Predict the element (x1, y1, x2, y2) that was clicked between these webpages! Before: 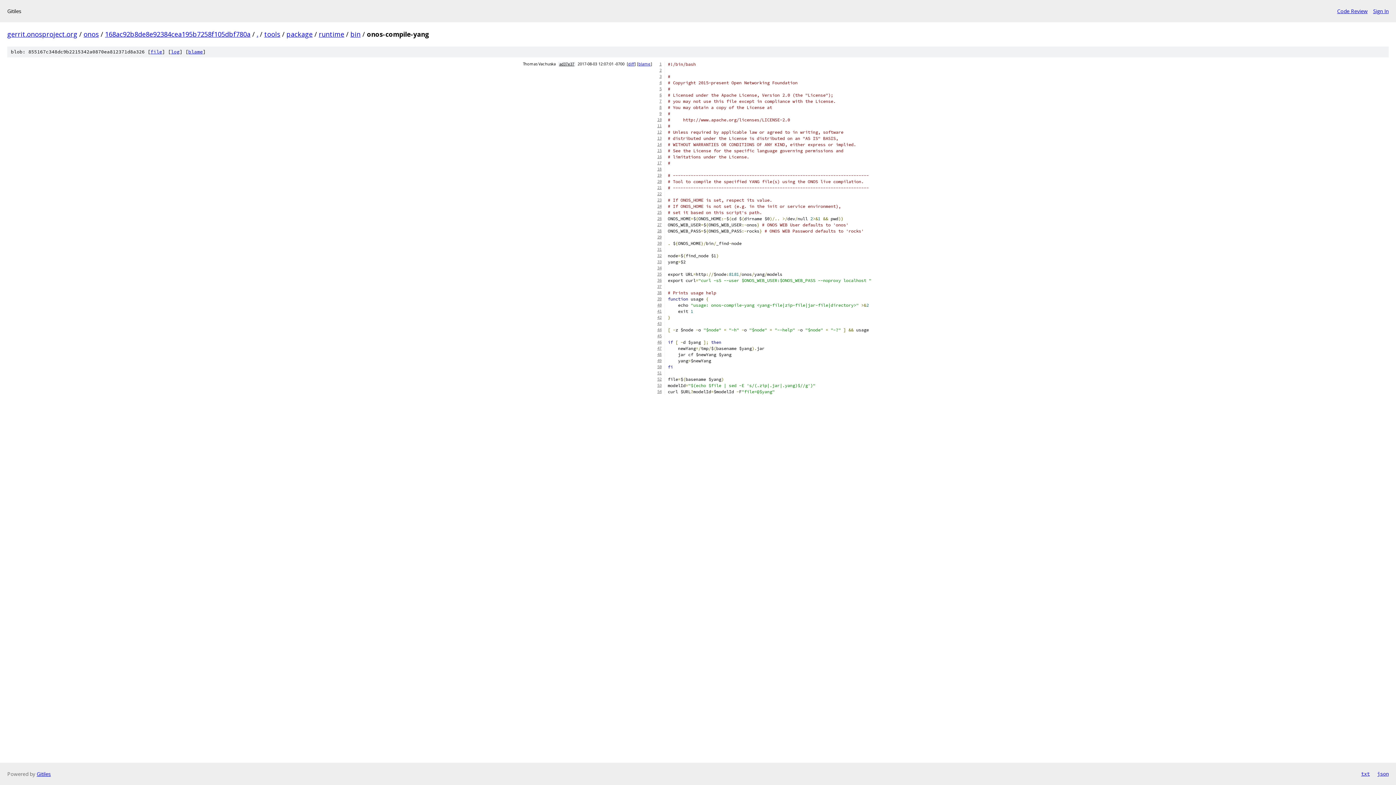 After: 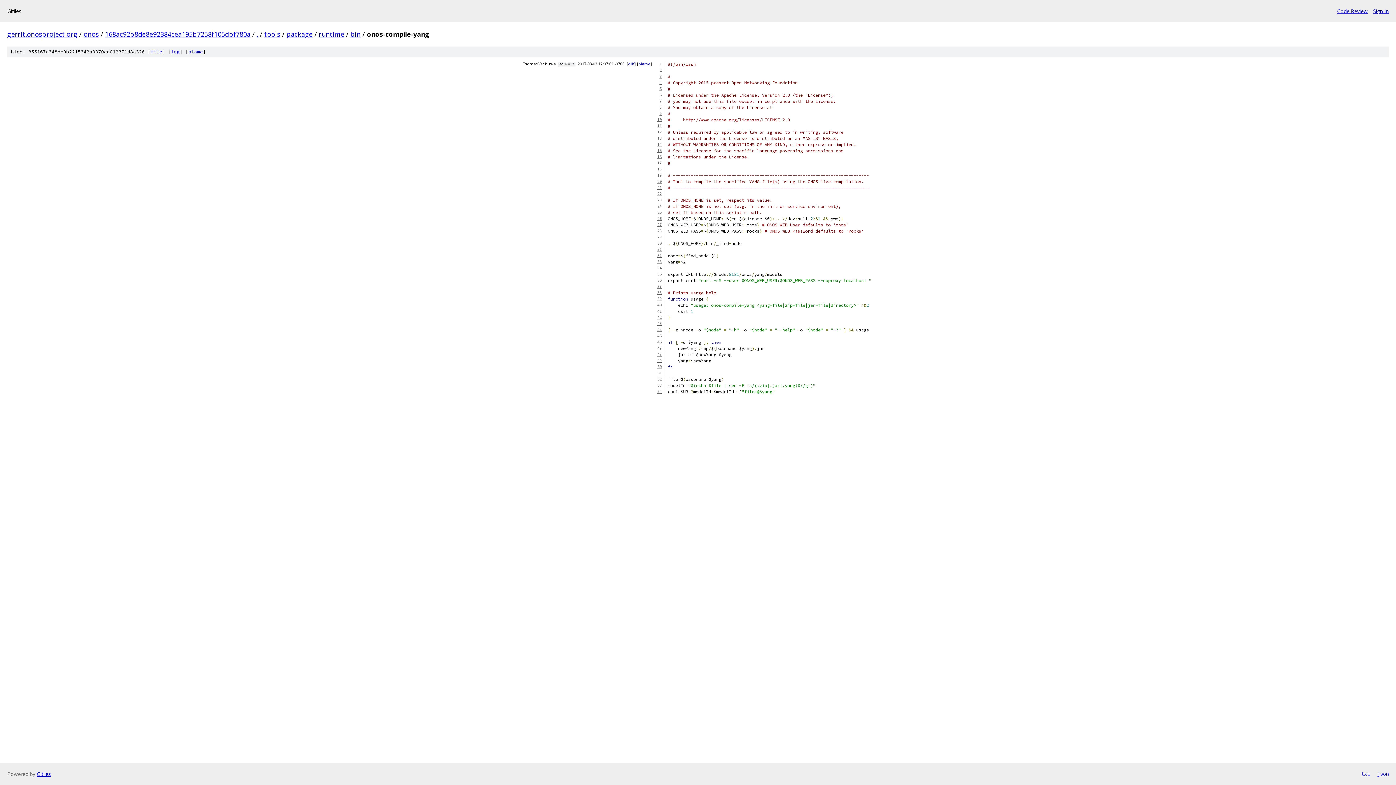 Action: bbox: (653, 154, 665, 160) label: 16